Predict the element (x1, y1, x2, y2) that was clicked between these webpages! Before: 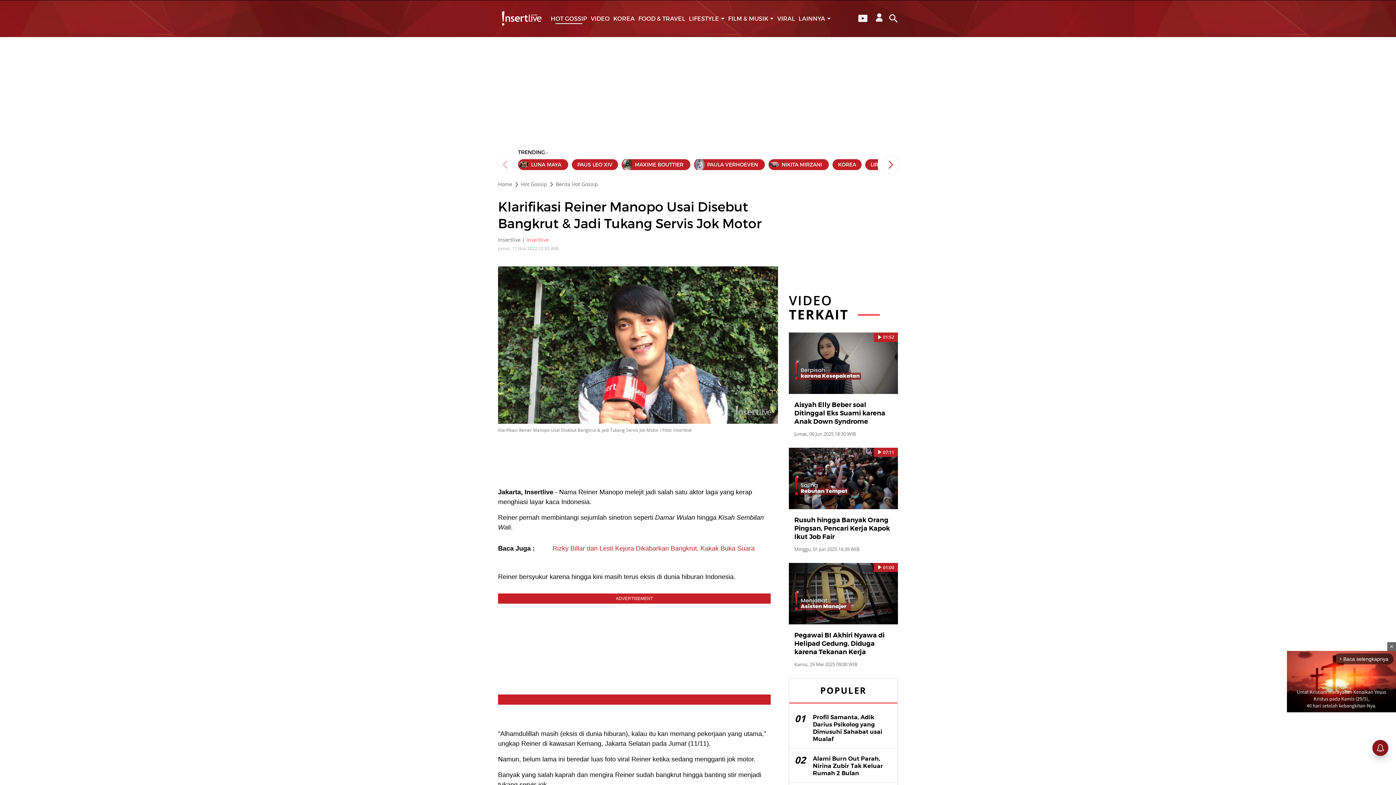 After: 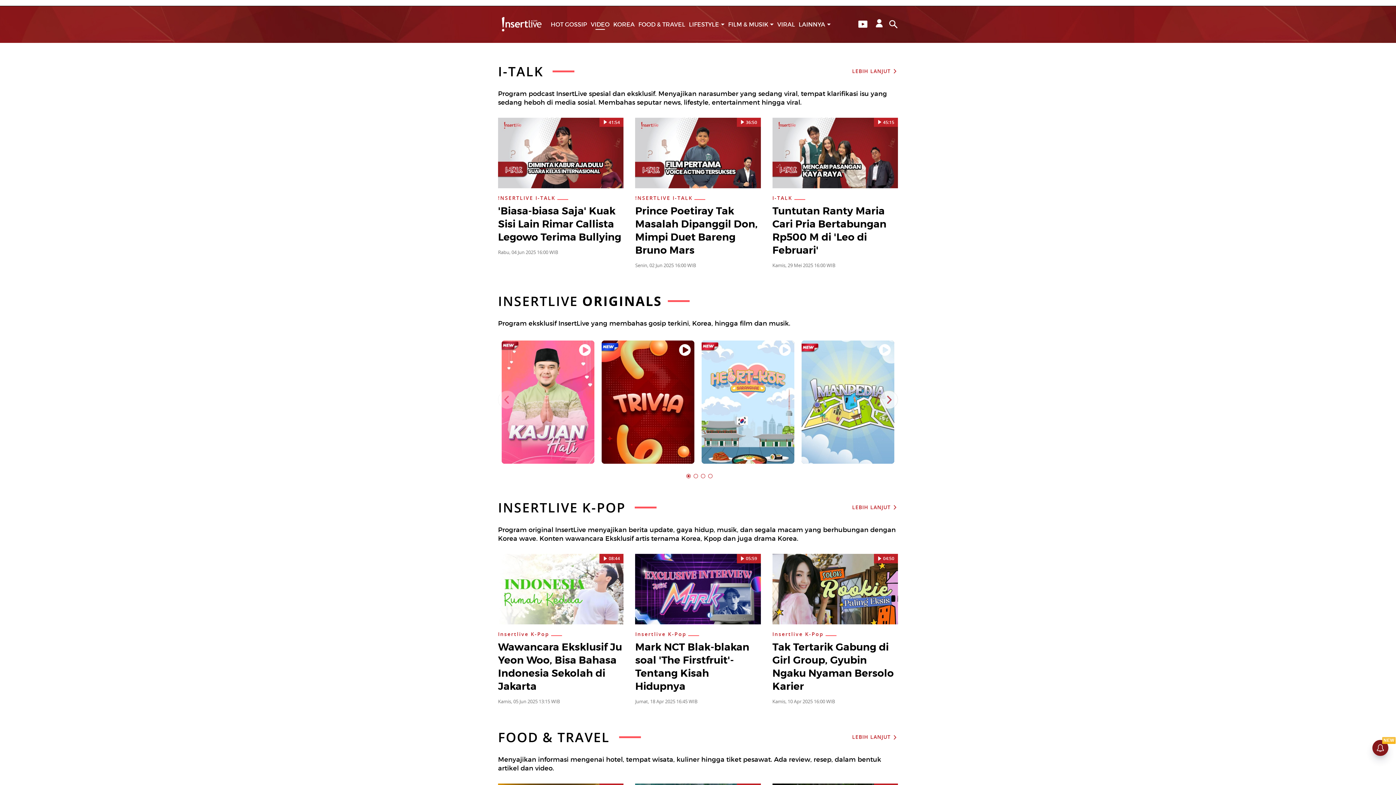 Action: label: VIDEO bbox: (589, 13, 611, 24)